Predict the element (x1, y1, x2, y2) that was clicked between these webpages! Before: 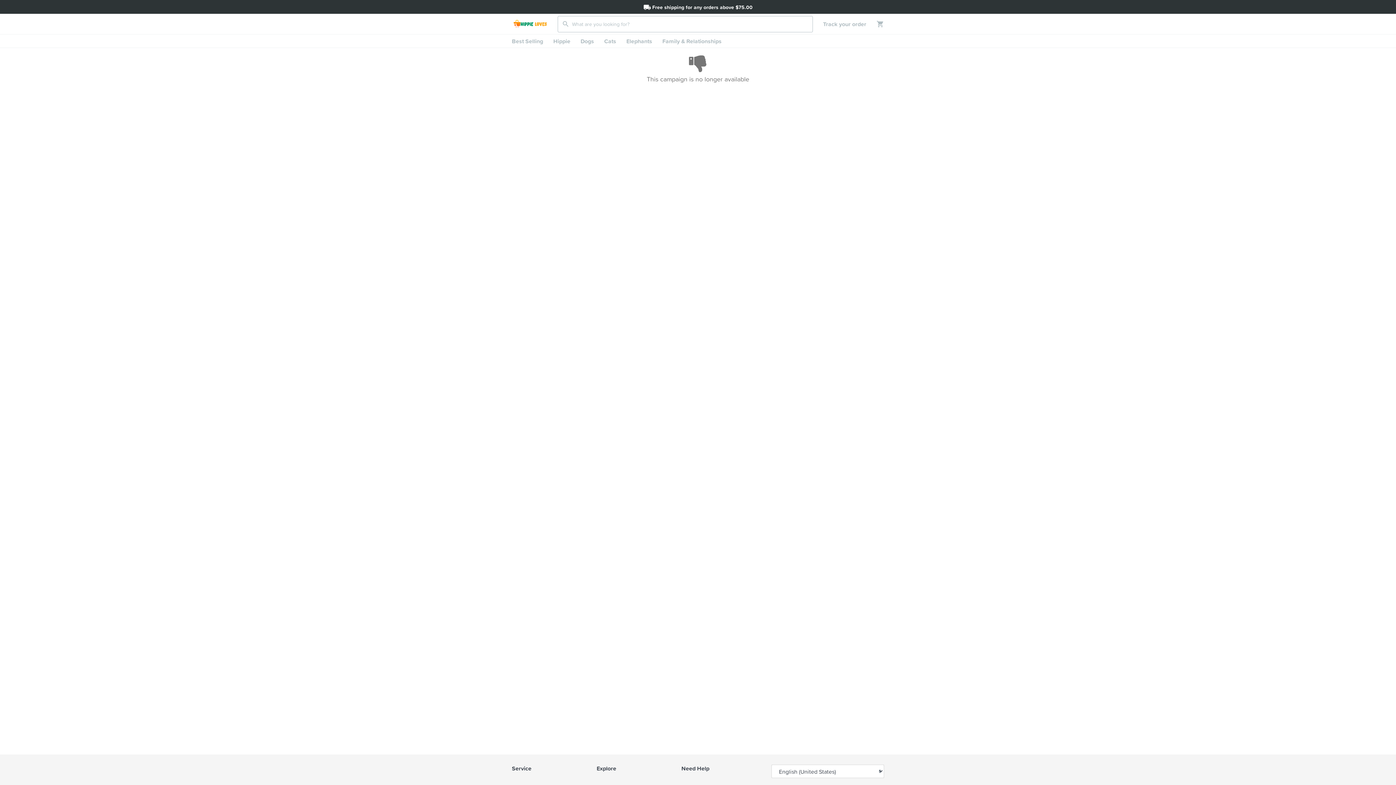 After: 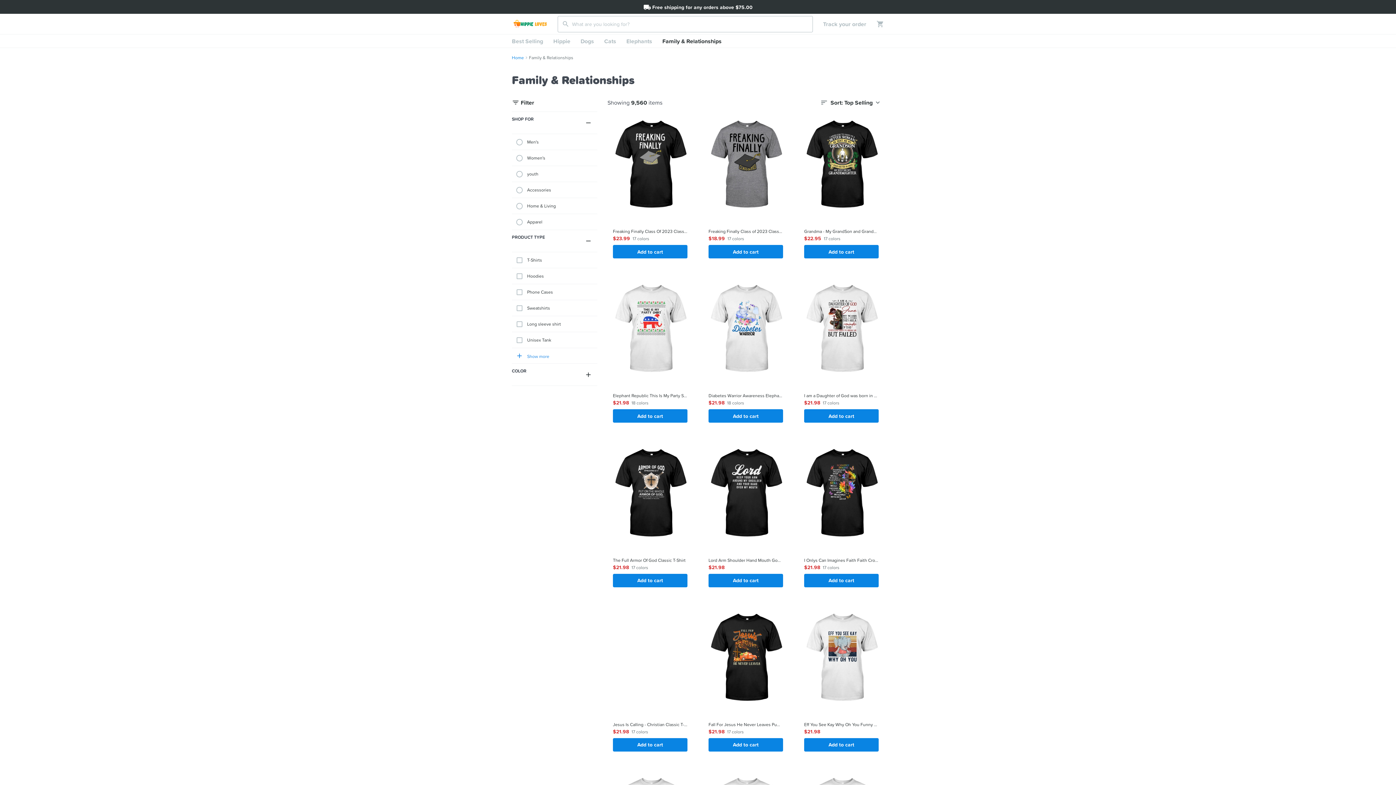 Action: label: Family & Relationships bbox: (657, 34, 726, 47)